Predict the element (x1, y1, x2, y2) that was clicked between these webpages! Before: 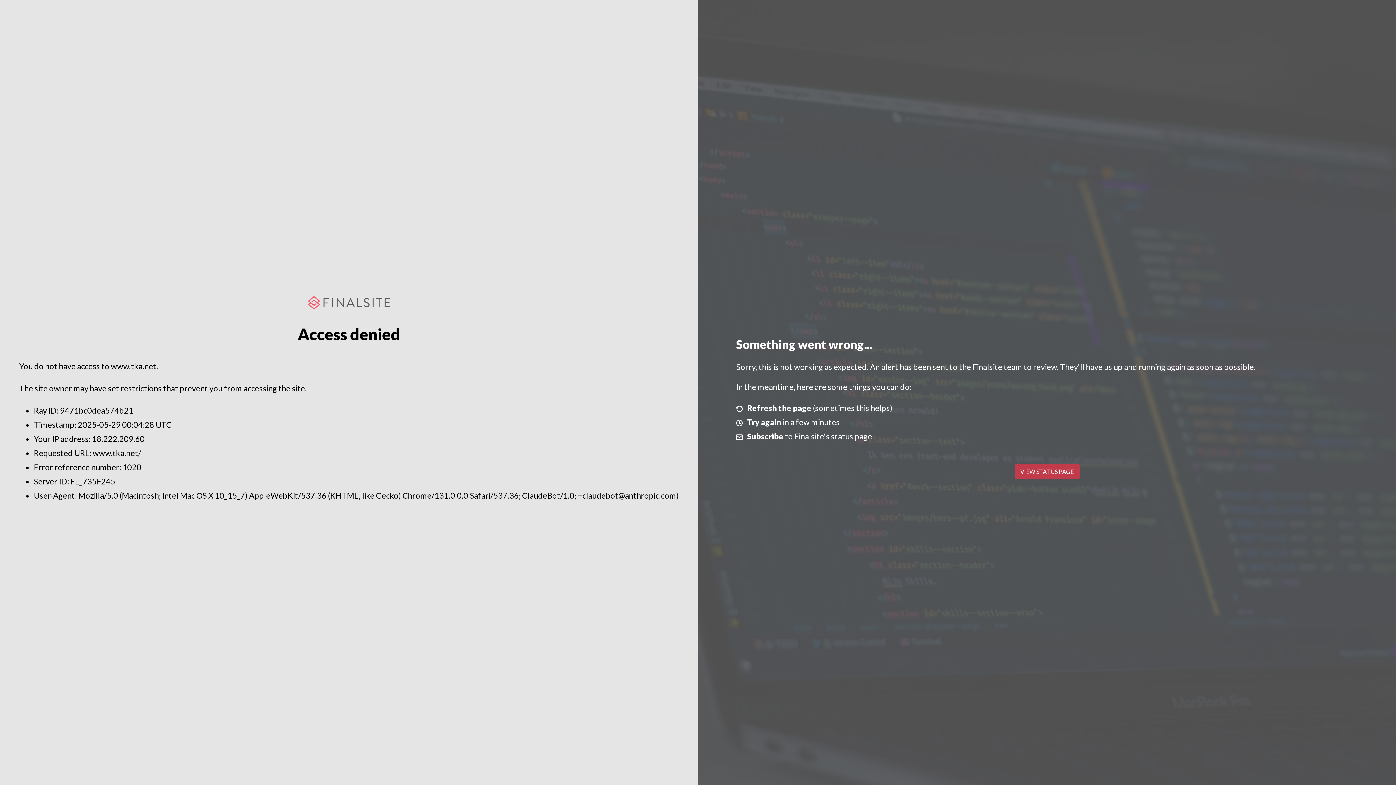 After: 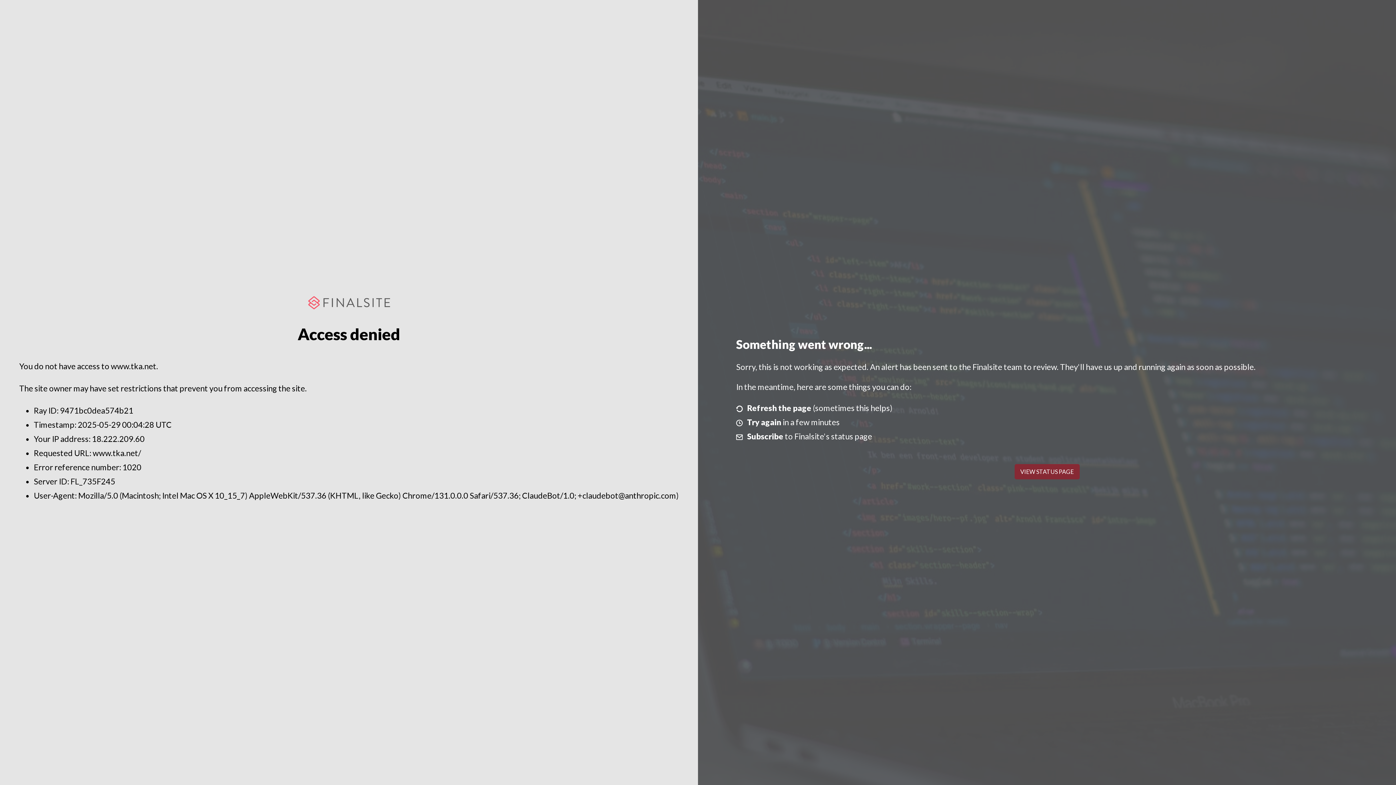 Action: label: VIEW STATUS PAGE bbox: (1014, 464, 1079, 479)